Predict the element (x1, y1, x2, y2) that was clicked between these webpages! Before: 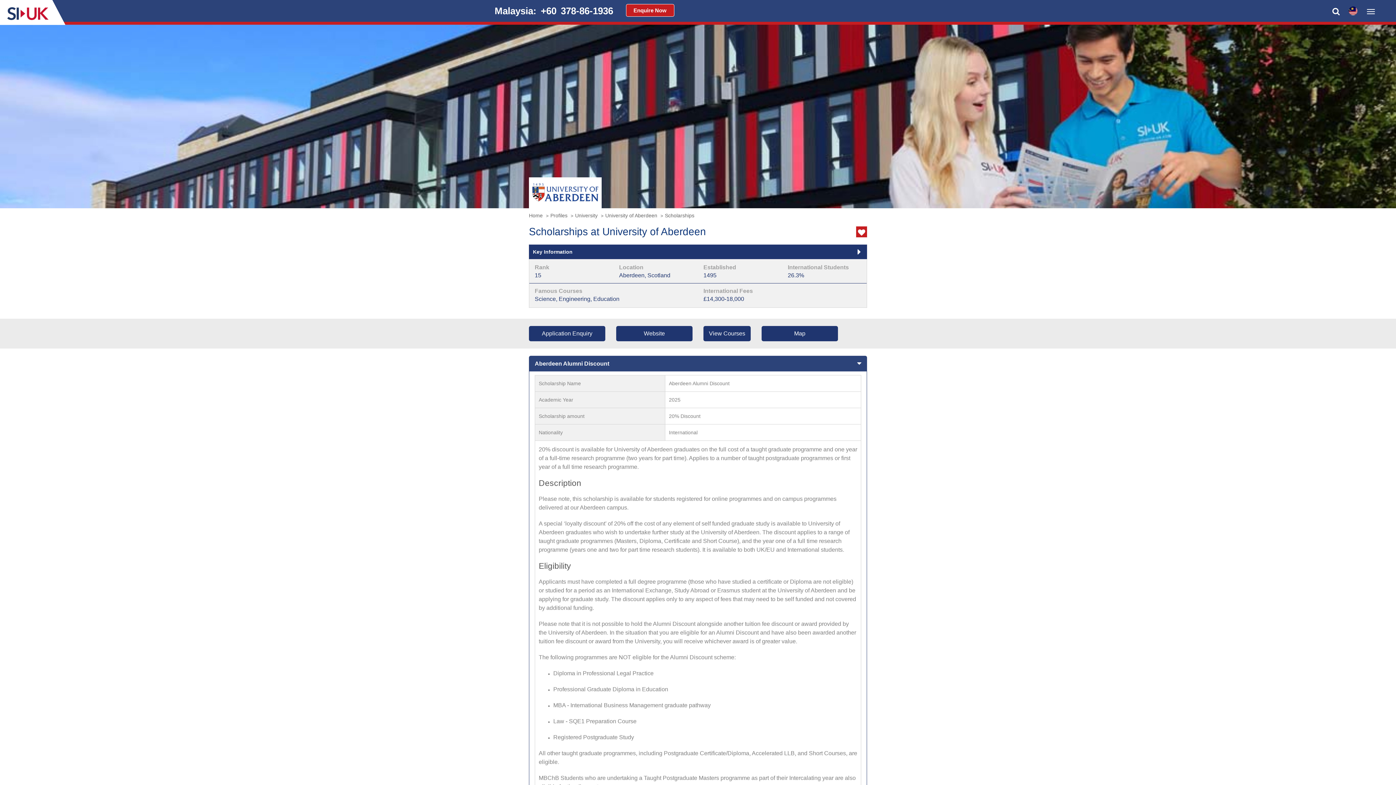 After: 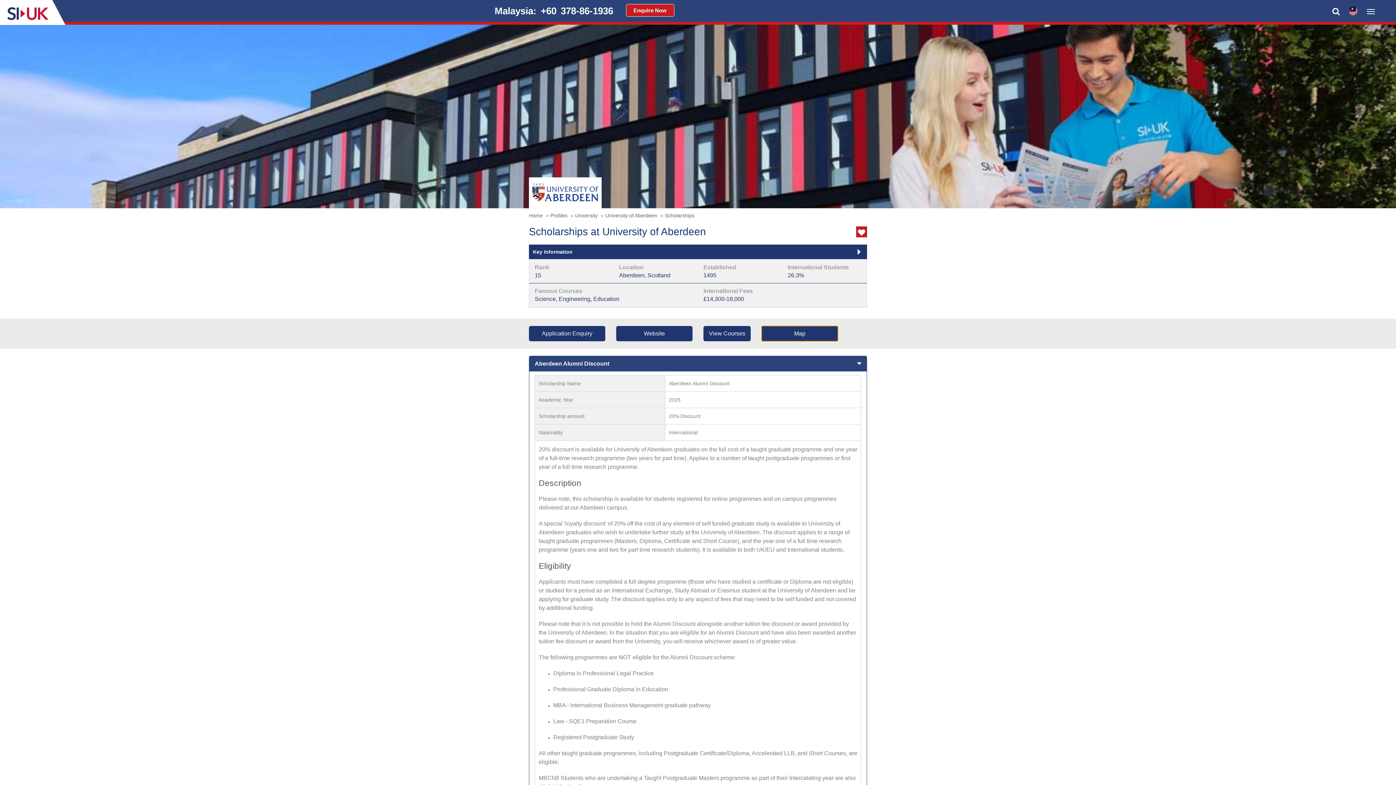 Action: bbox: (761, 326, 838, 341) label: Map